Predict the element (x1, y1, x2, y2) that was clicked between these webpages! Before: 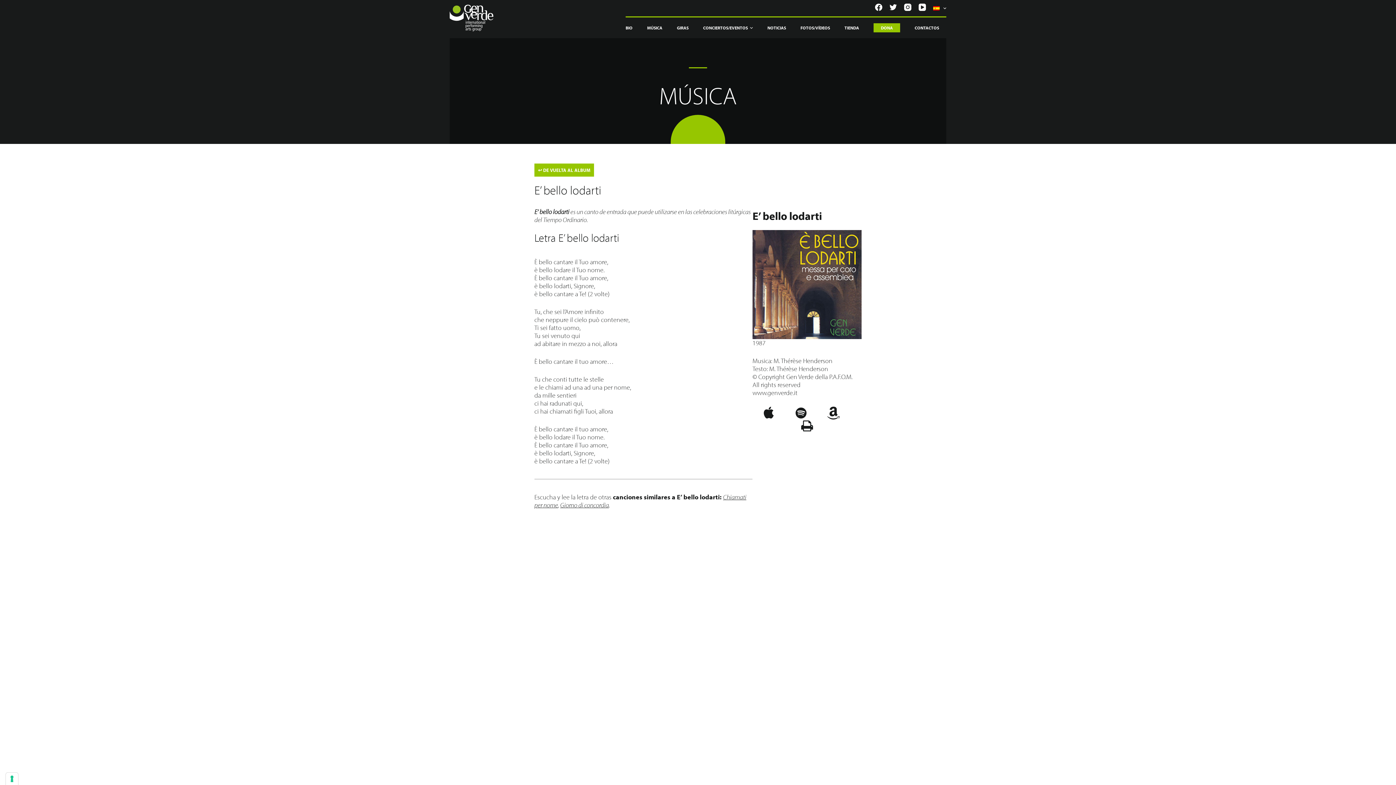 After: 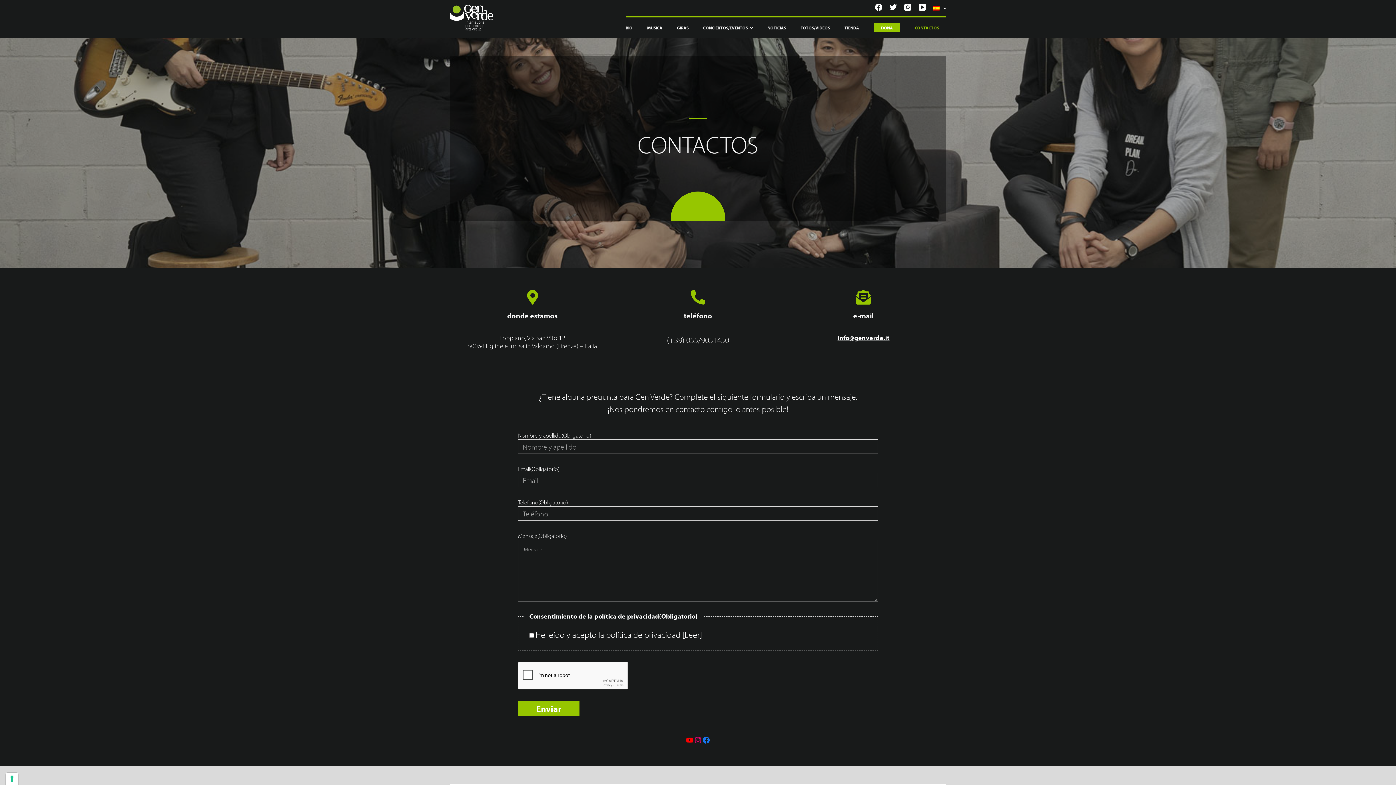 Action: label: CONTACTOS bbox: (907, 17, 946, 38)